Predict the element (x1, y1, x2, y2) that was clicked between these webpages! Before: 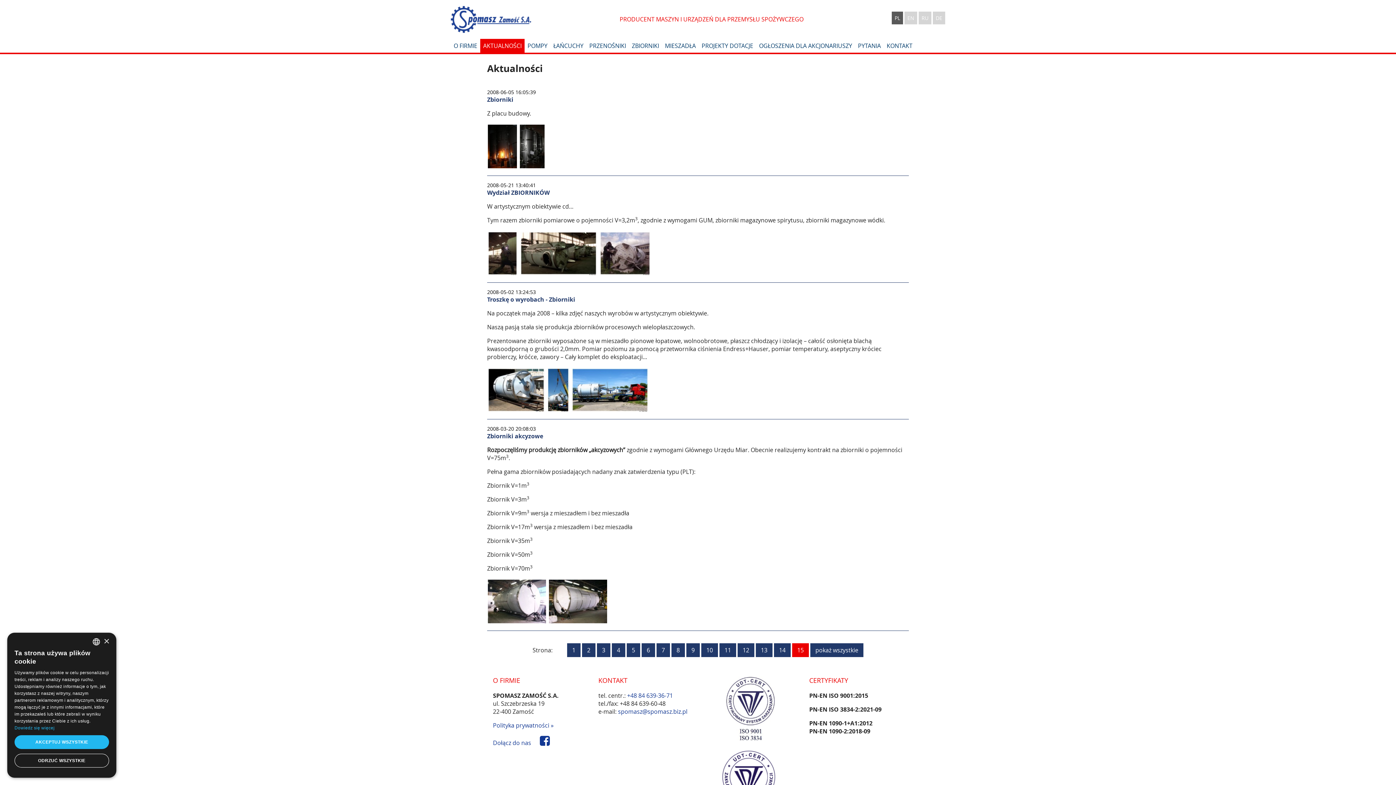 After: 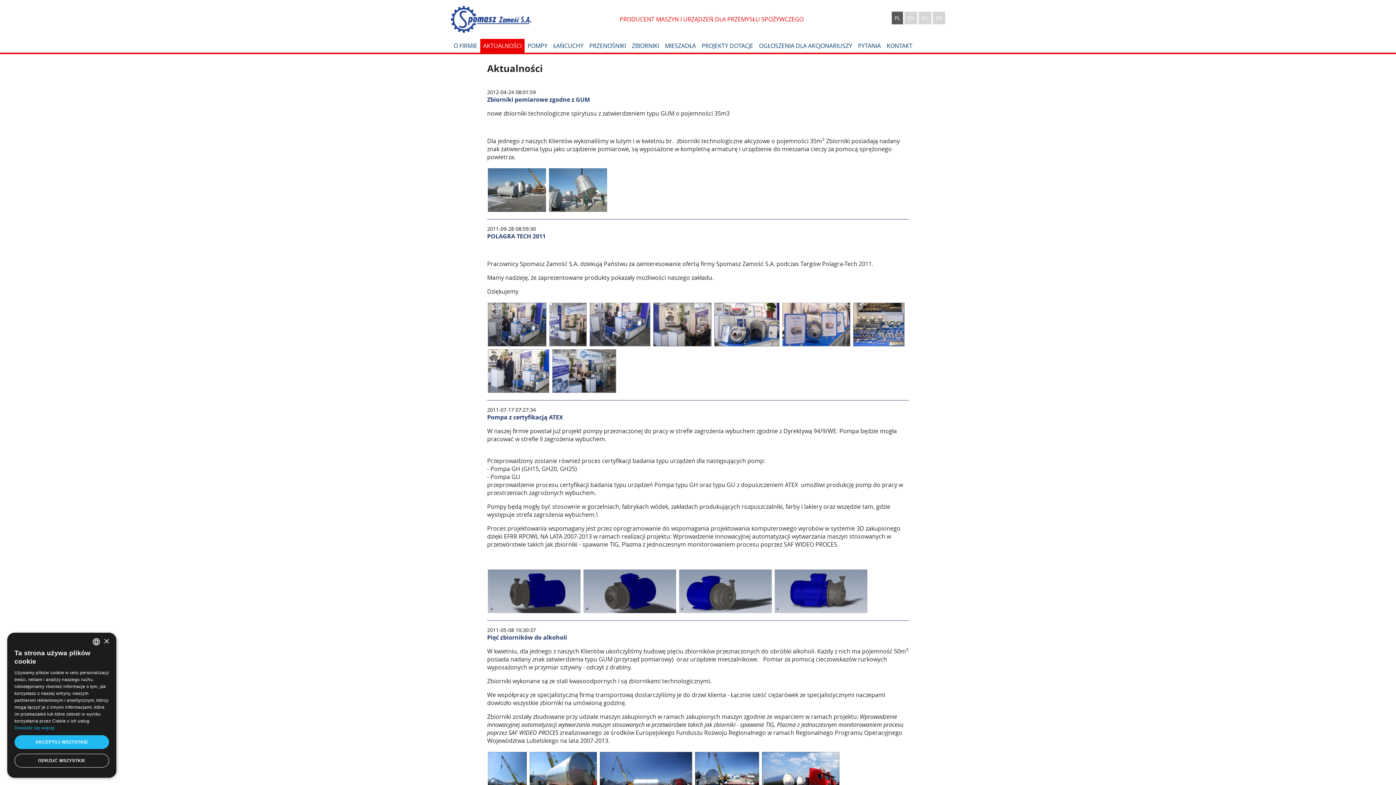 Action: label: 12 bbox: (737, 643, 754, 657)